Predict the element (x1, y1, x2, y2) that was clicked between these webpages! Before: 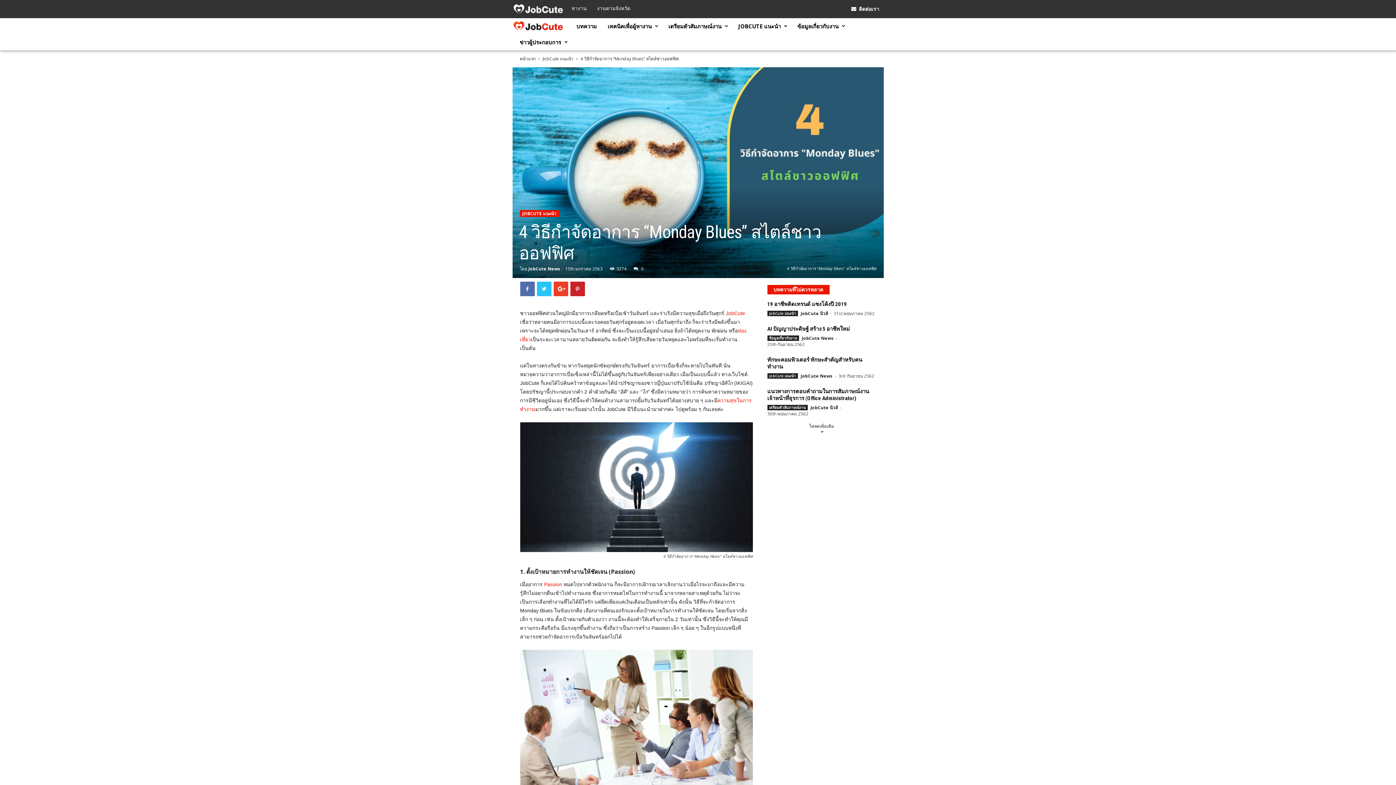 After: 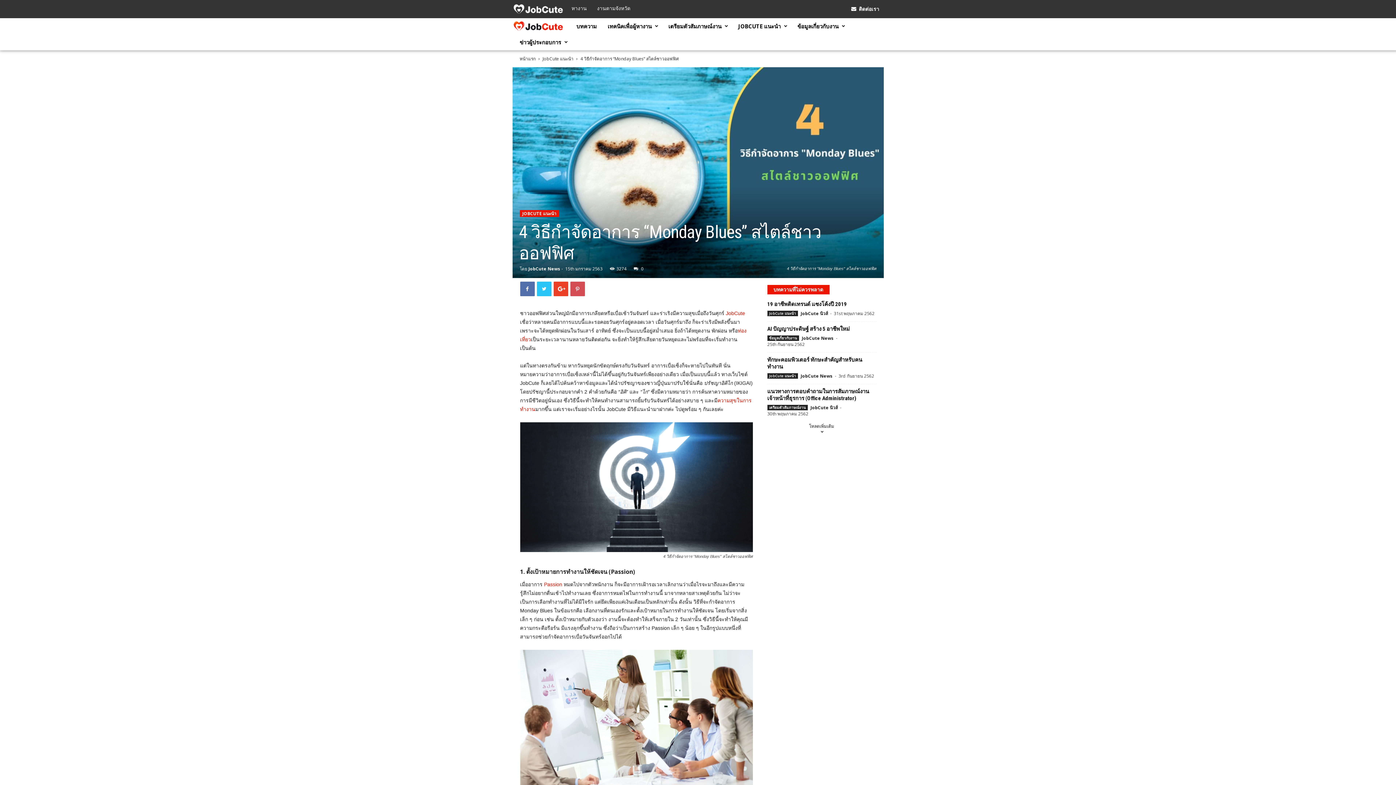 Action: bbox: (570, 281, 584, 296)